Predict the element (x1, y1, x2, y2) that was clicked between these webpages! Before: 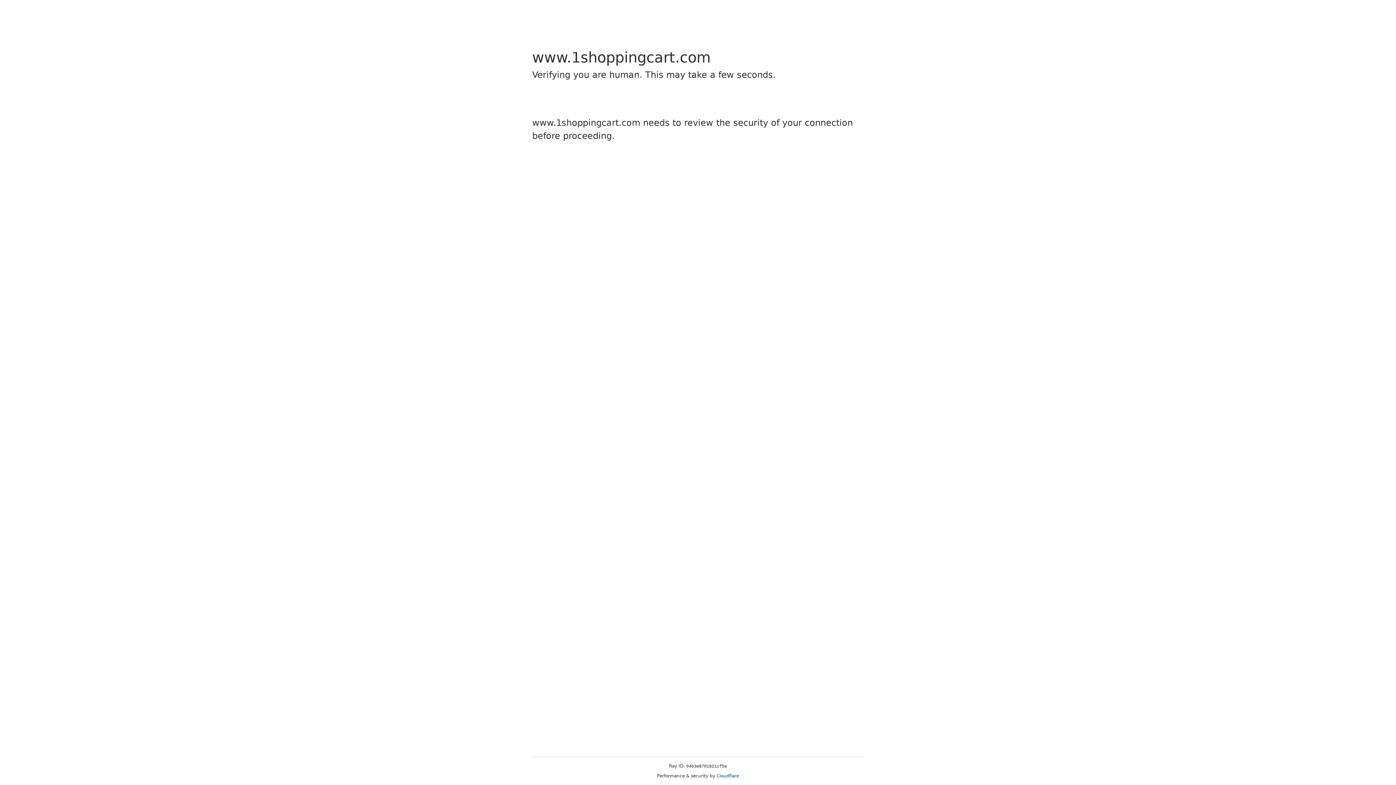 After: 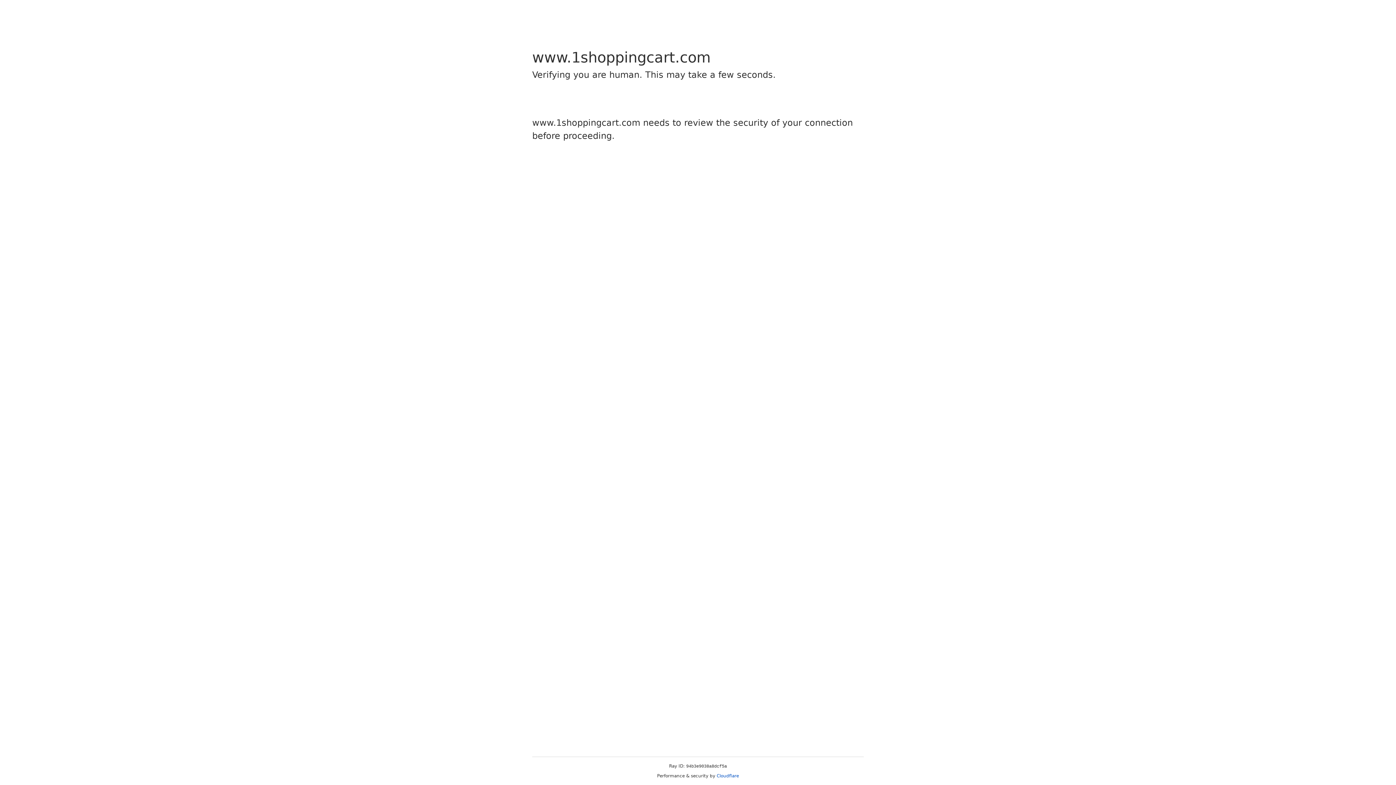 Action: bbox: (716, 773, 739, 778) label: Cloudflare